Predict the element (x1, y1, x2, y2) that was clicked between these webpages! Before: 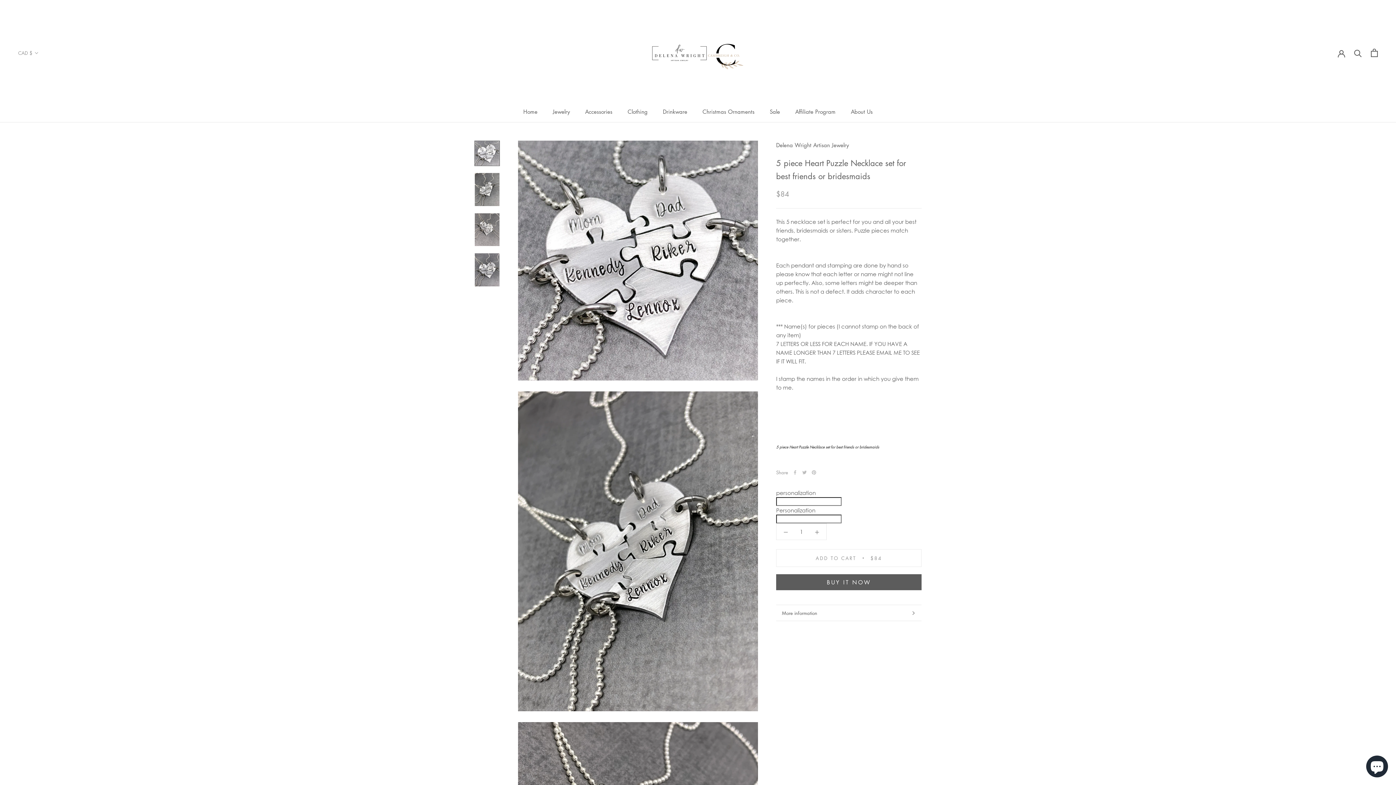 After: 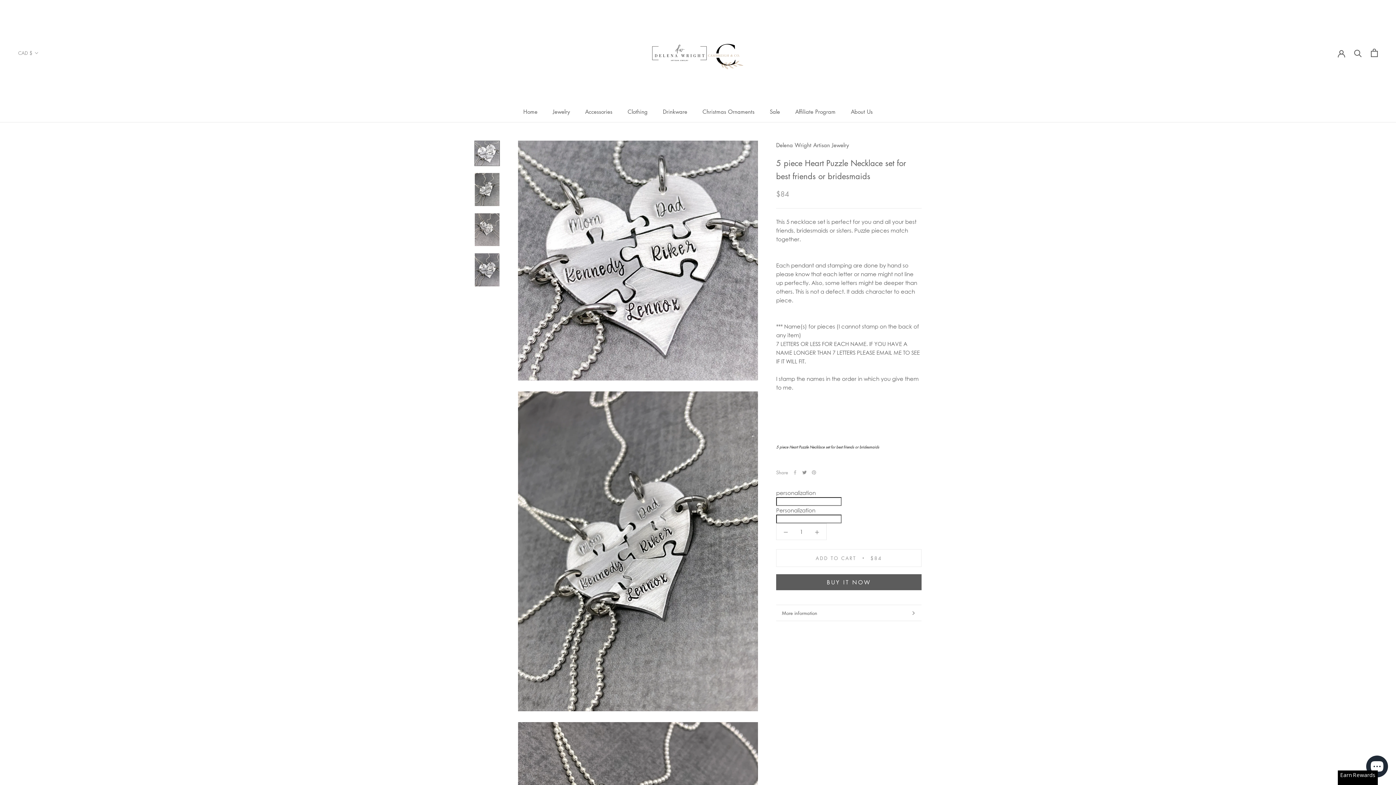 Action: label: Twitter bbox: (802, 470, 806, 474)